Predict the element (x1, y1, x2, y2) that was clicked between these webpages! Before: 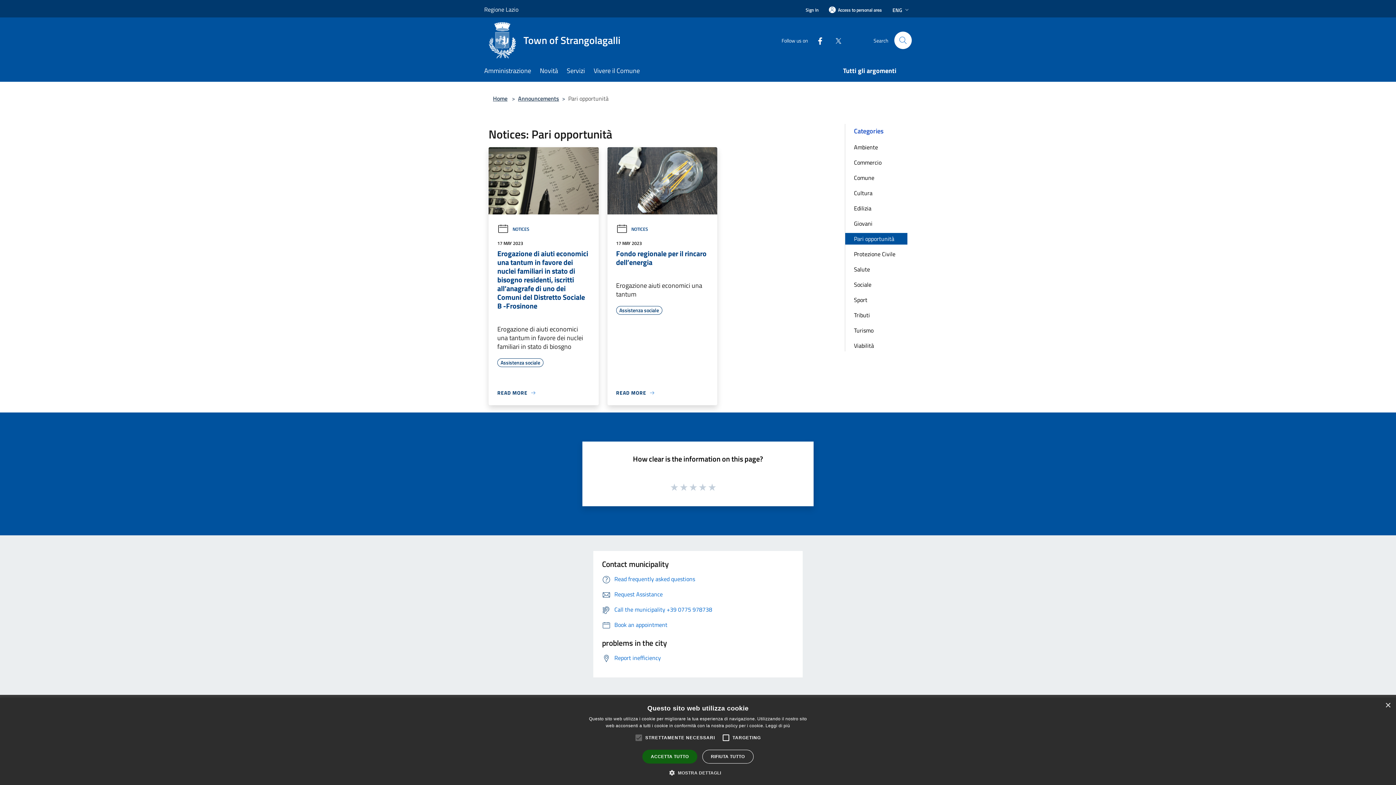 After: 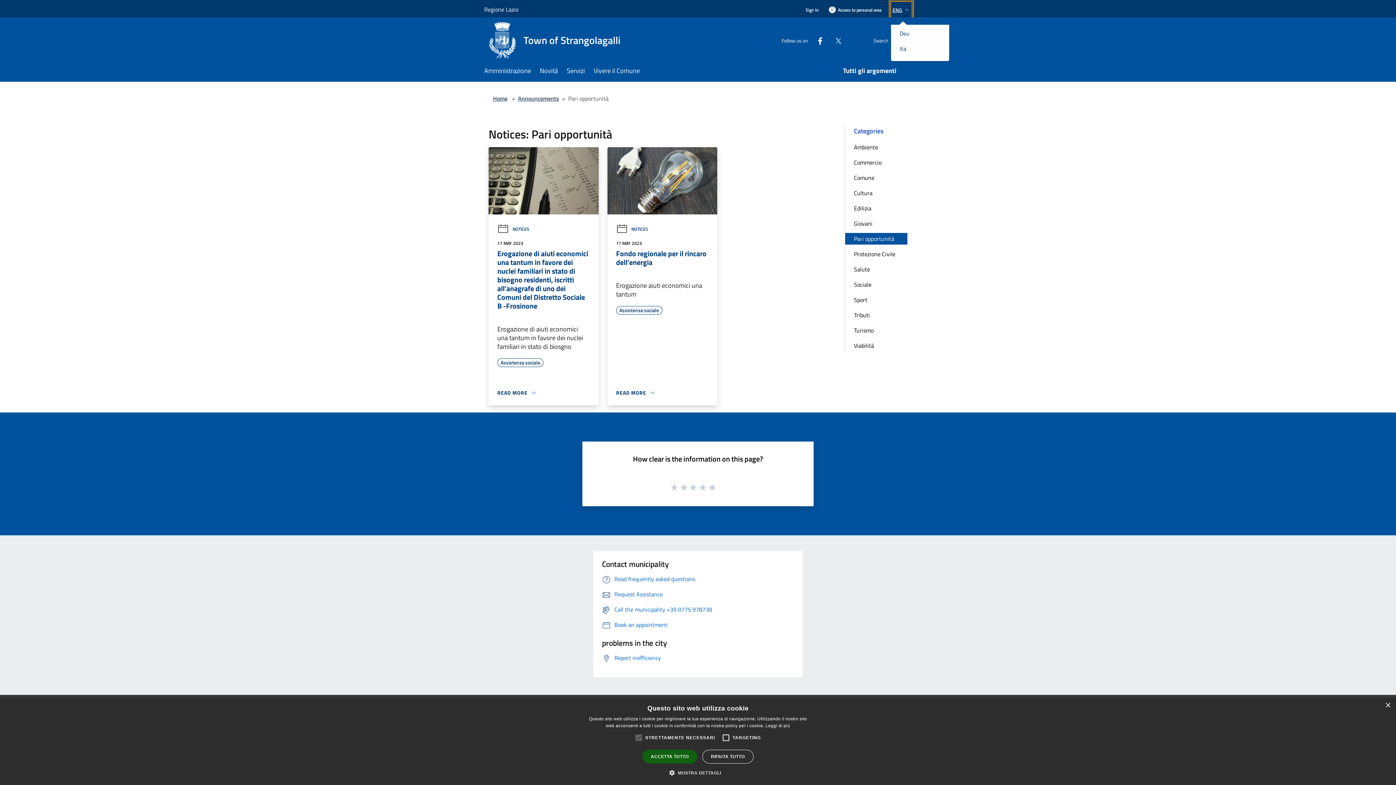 Action: label: ENG bbox: (891, 1, 912, 18)